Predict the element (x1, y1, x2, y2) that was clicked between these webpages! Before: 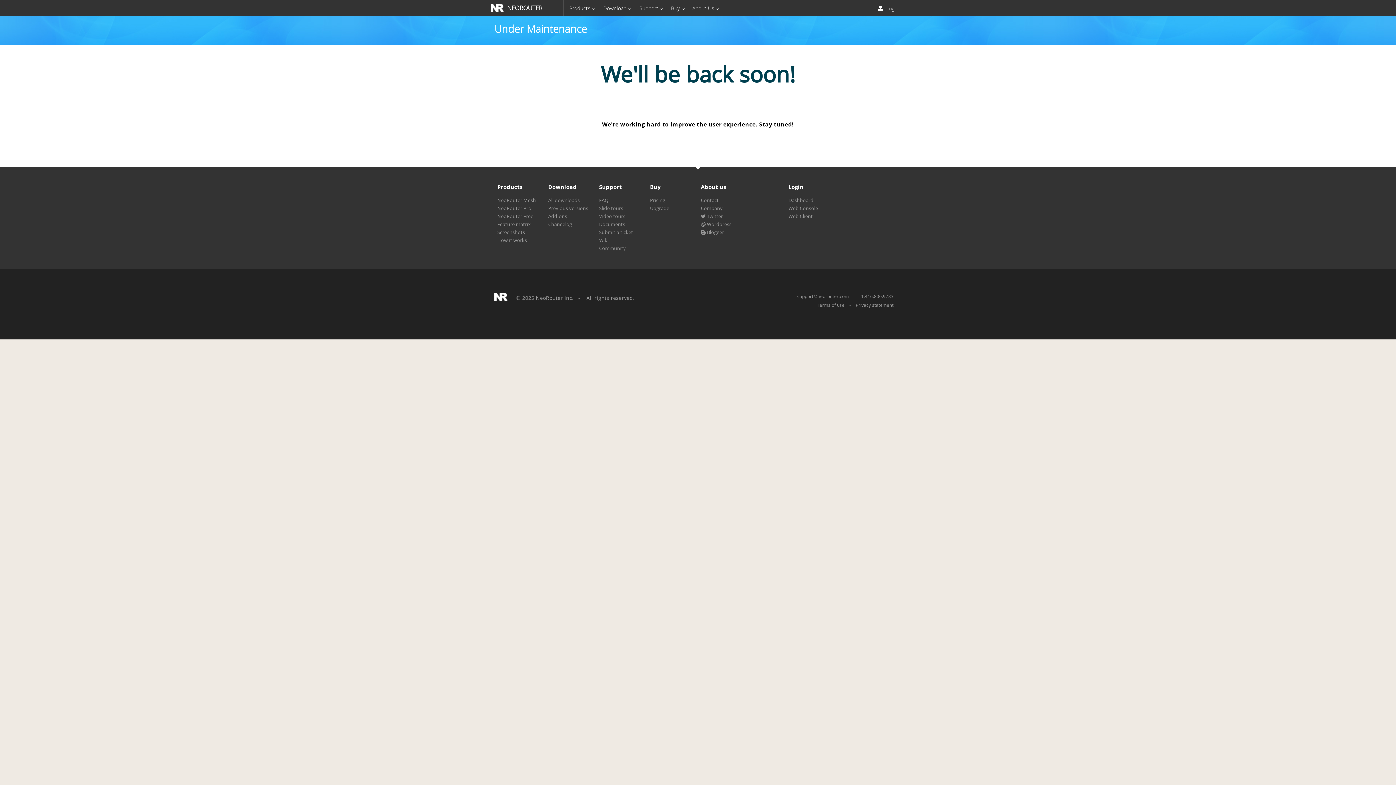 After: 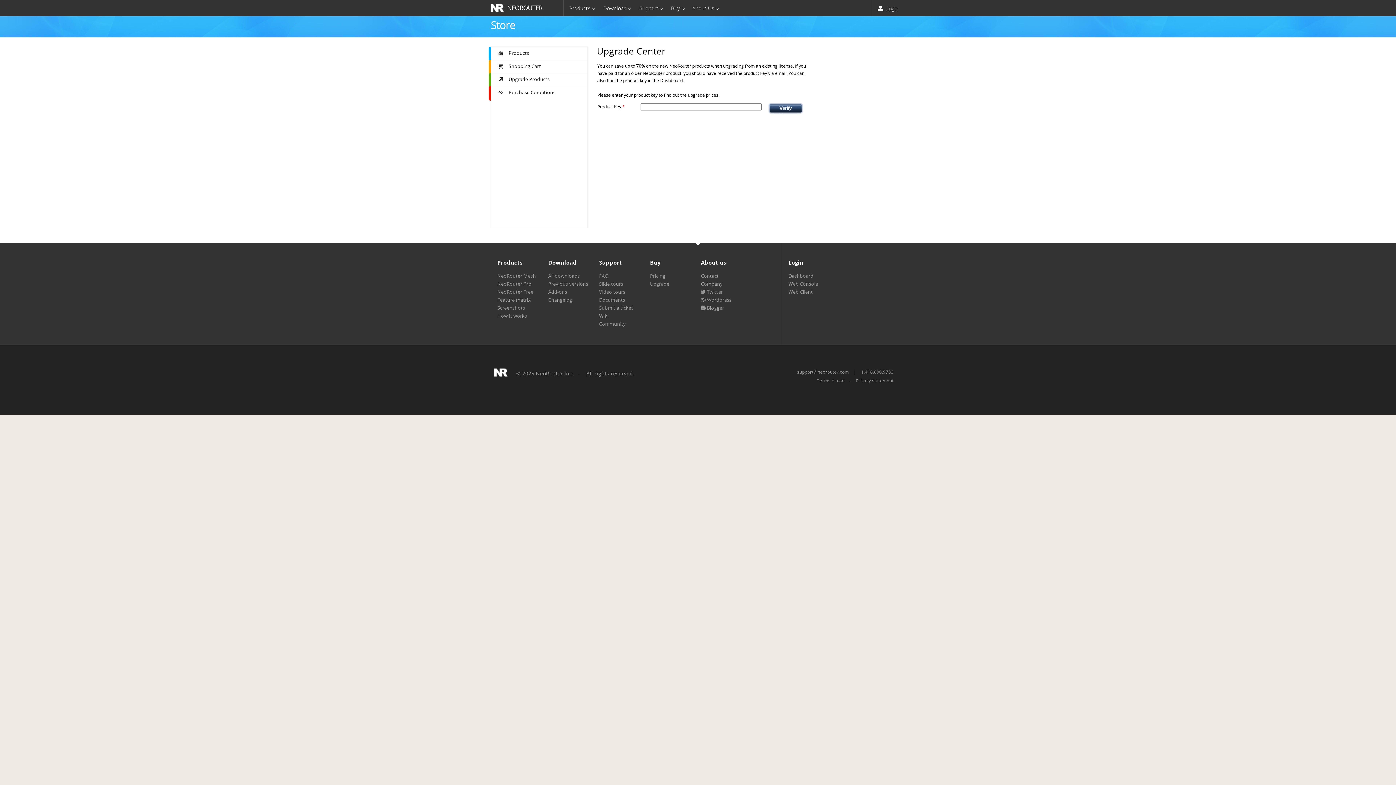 Action: bbox: (650, 205, 669, 211) label: Upgrade